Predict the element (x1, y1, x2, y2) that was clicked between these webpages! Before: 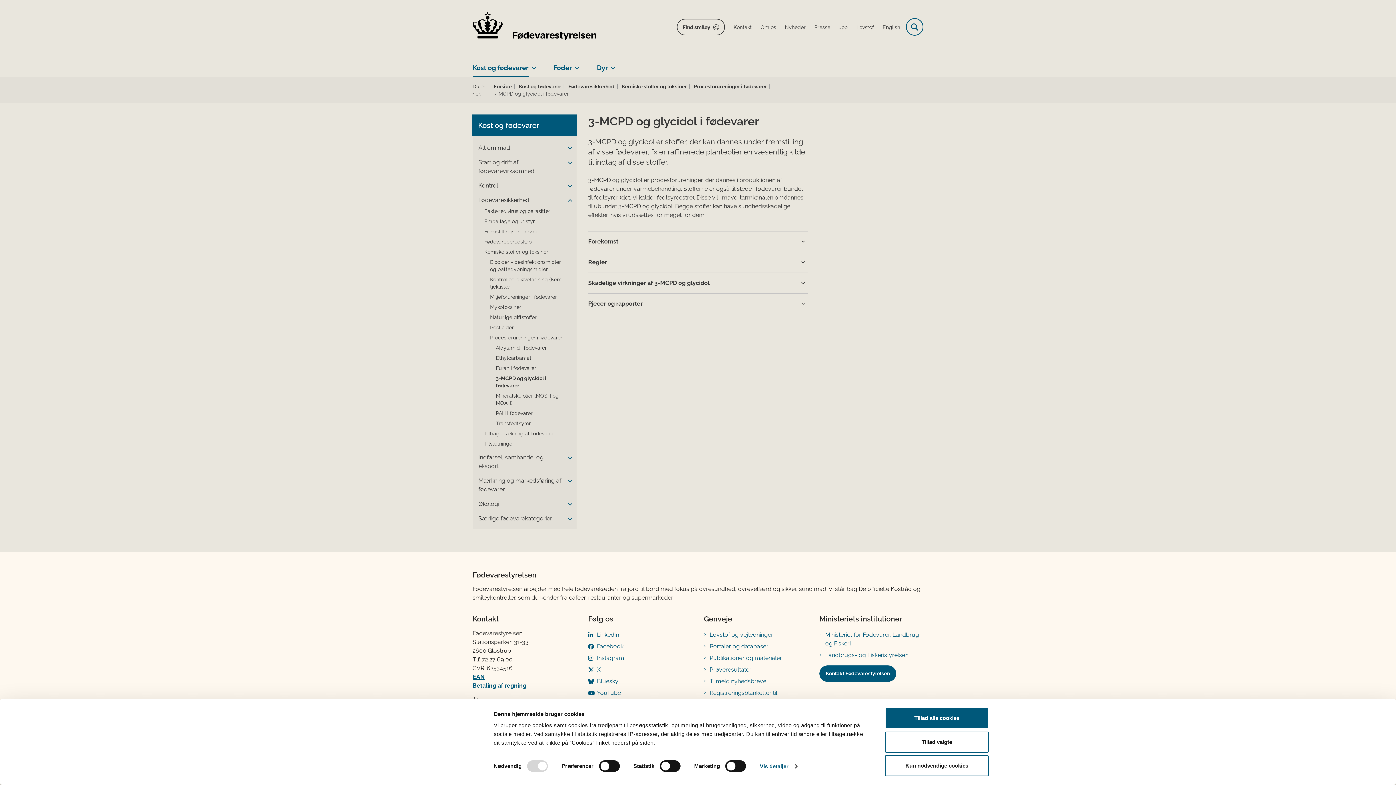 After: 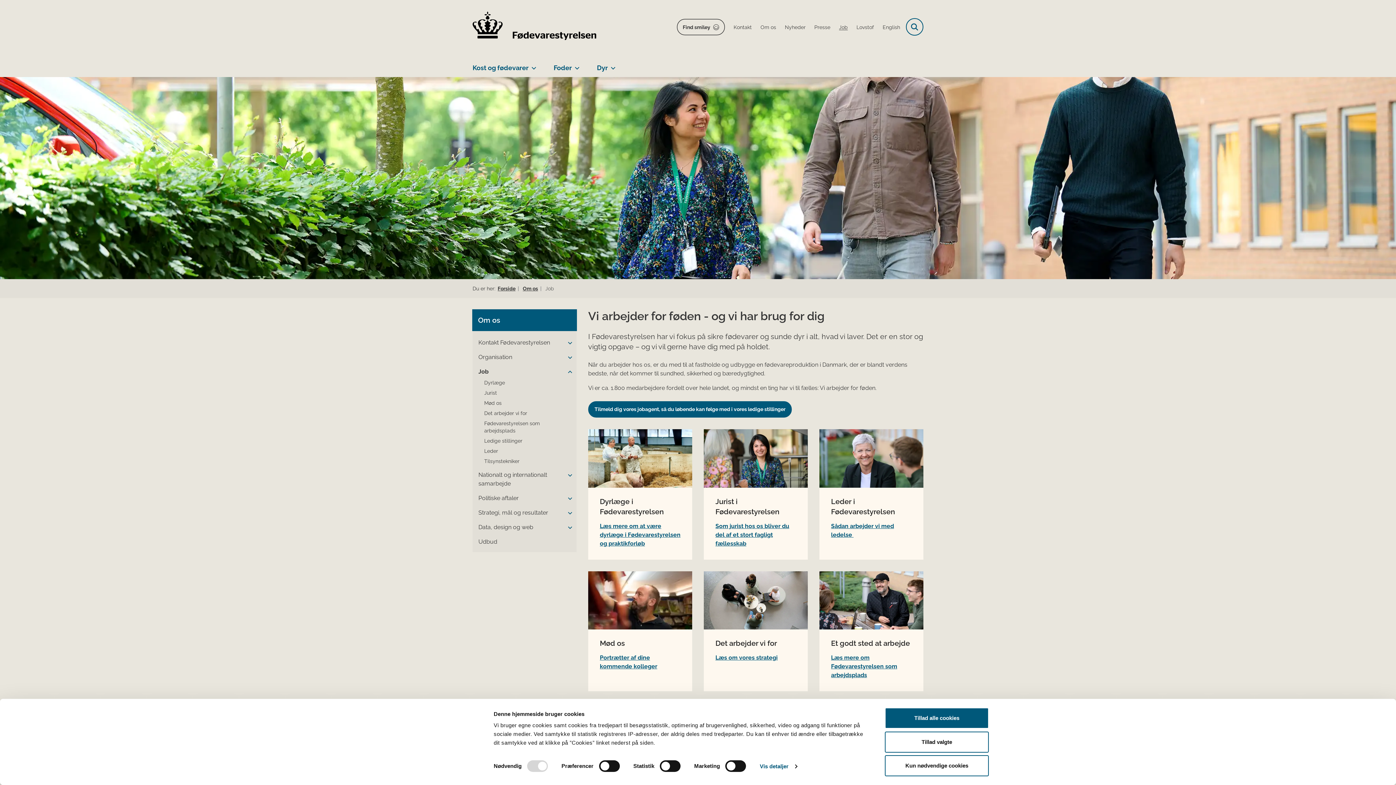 Action: bbox: (839, 24, 848, 30) label: Job